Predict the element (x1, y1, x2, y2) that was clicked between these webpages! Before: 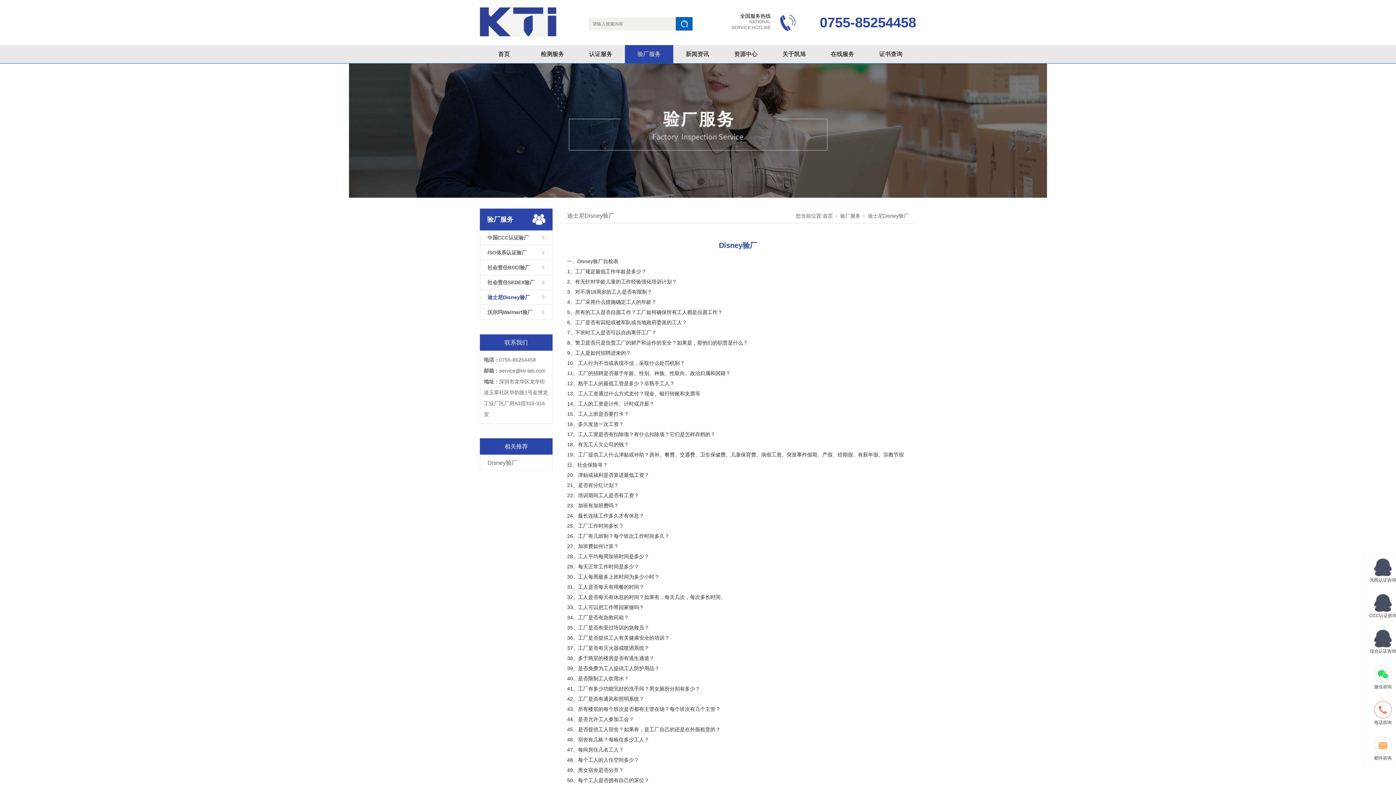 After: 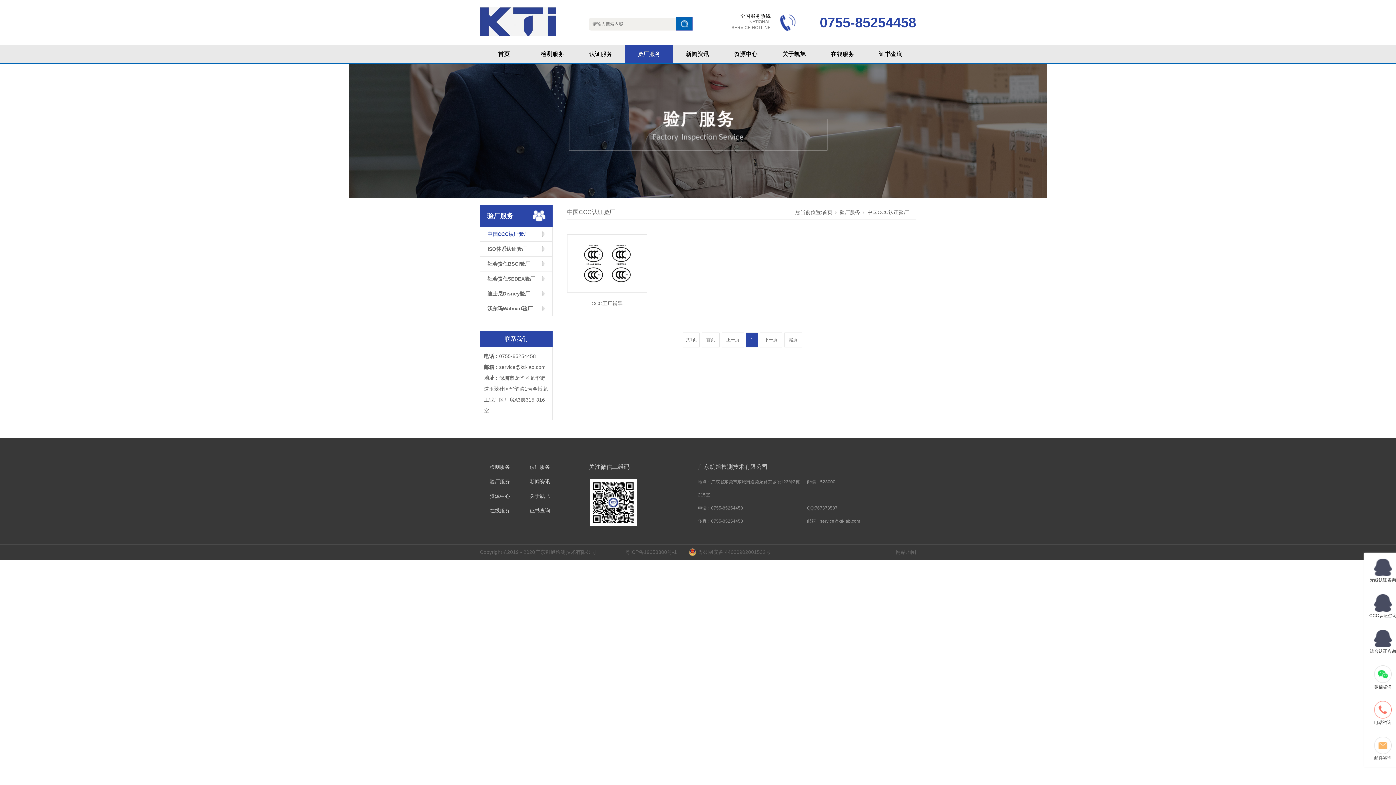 Action: bbox: (480, 230, 552, 245) label: 中国CCC认证验厂